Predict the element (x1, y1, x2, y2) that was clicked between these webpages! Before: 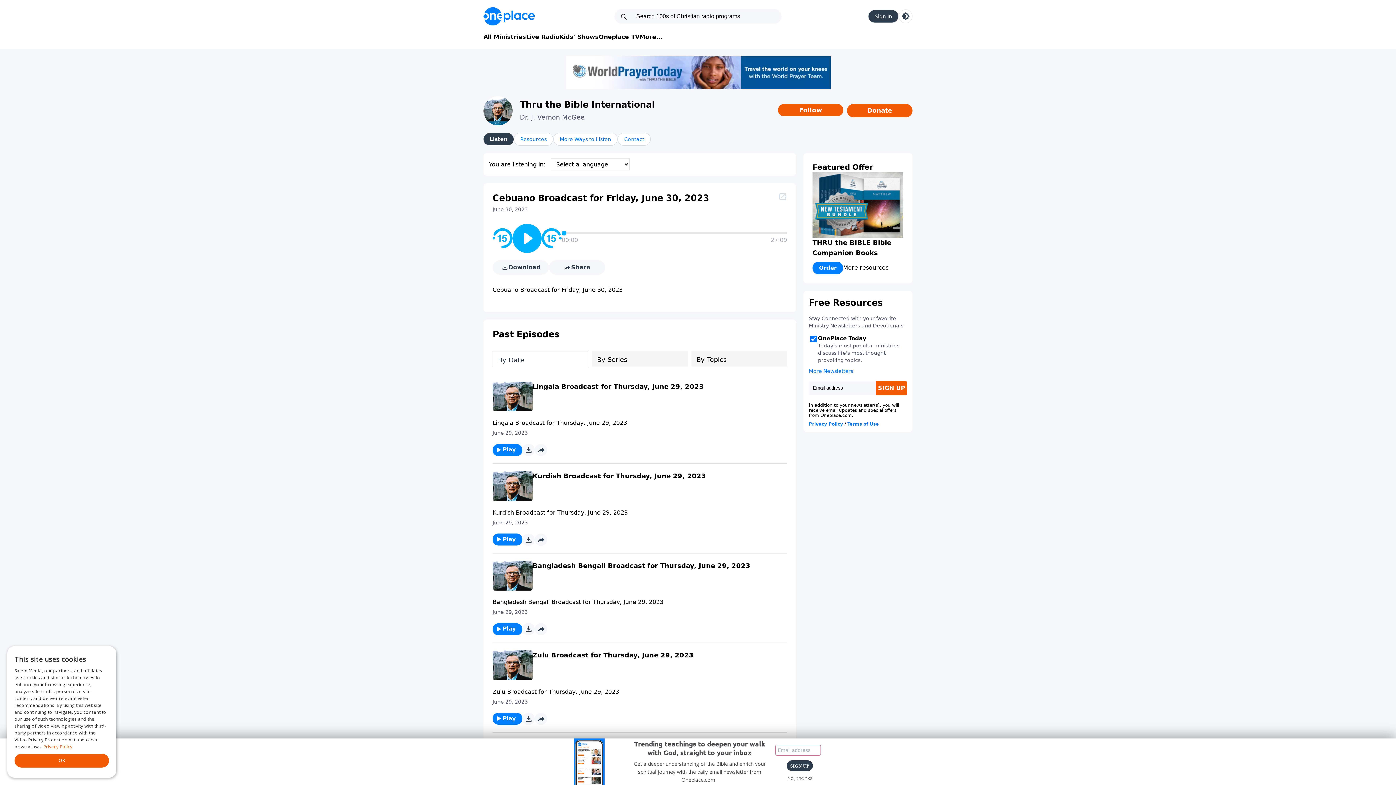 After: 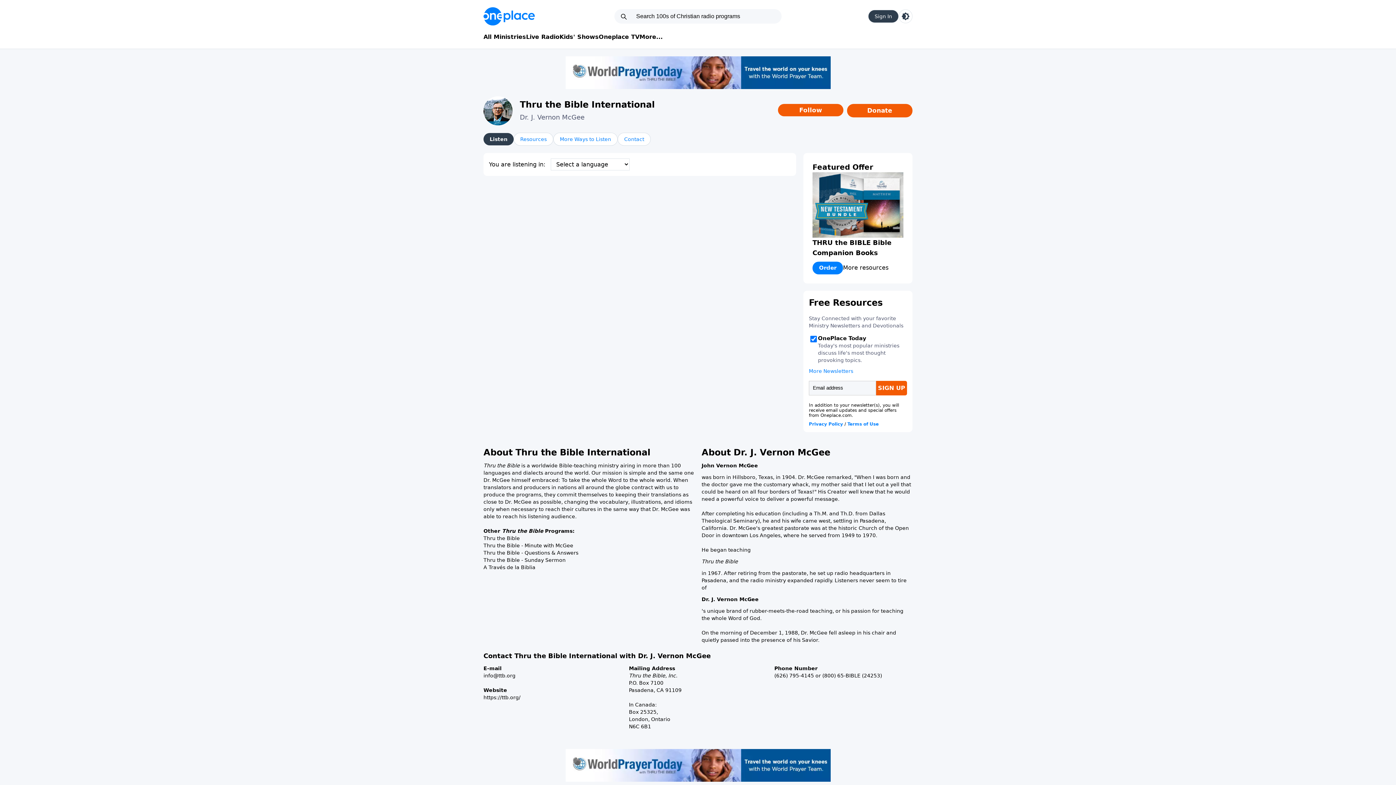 Action: bbox: (520, 99, 654, 109) label: Thru the Bible International